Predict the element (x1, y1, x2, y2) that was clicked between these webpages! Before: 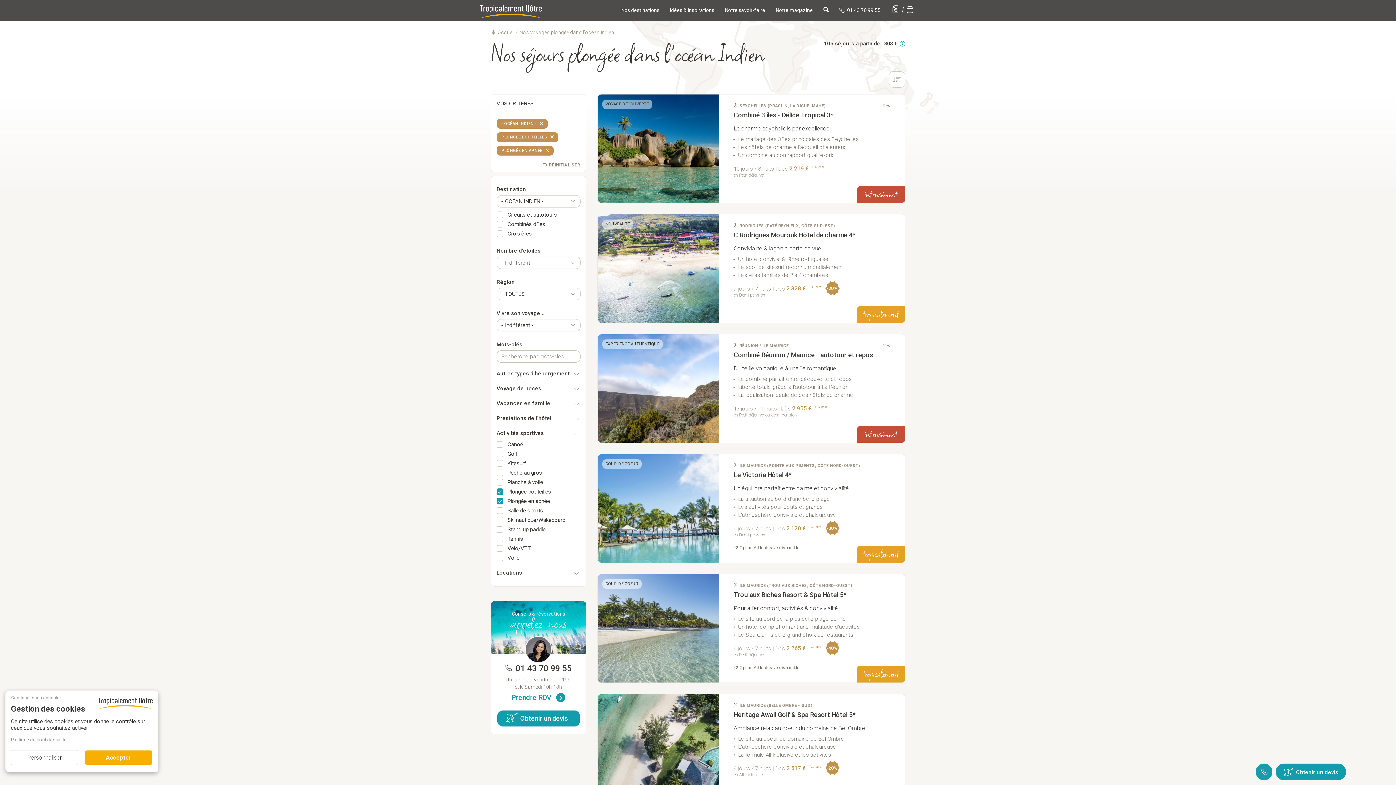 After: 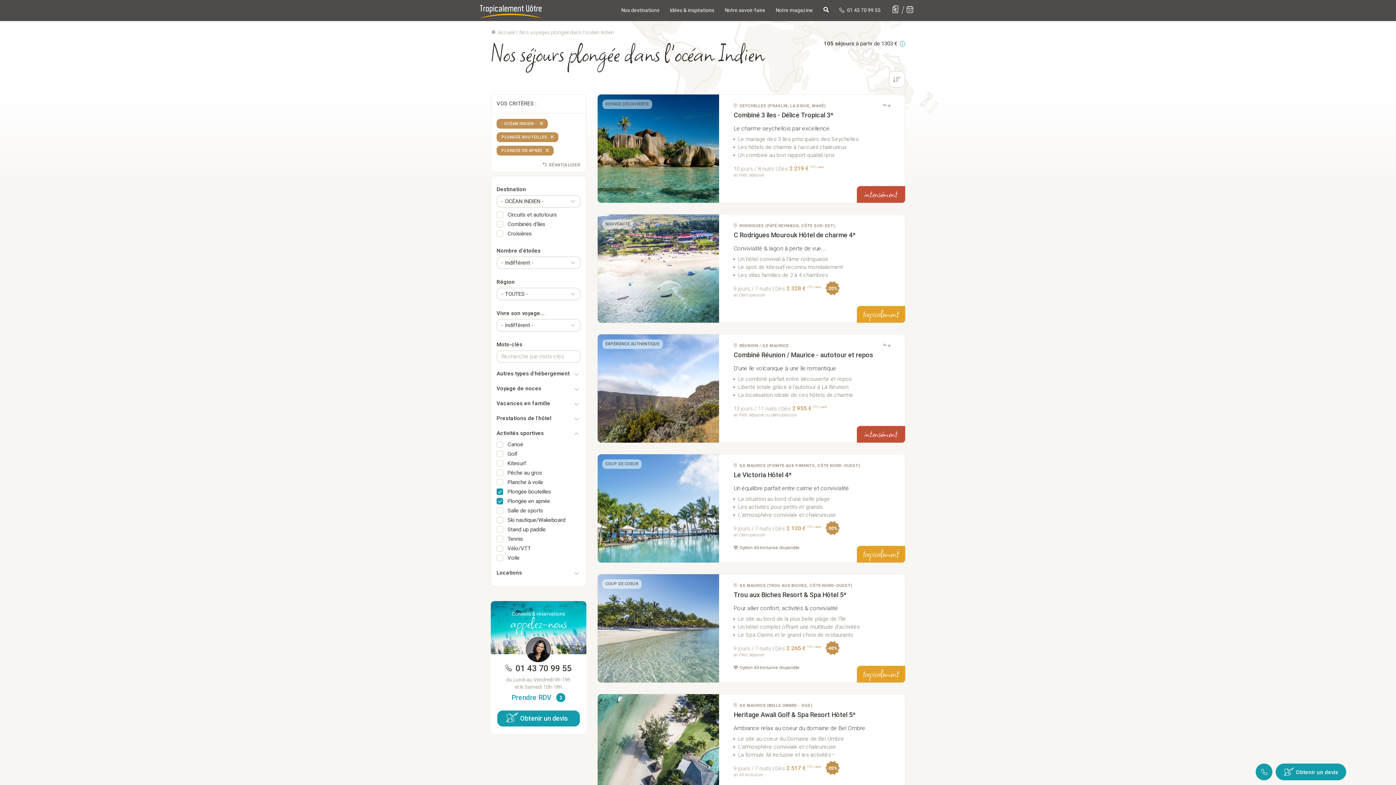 Action: bbox: (9, 690, 63, 702) label: Continuer sans accepter
Masquer le bandeau des cookies